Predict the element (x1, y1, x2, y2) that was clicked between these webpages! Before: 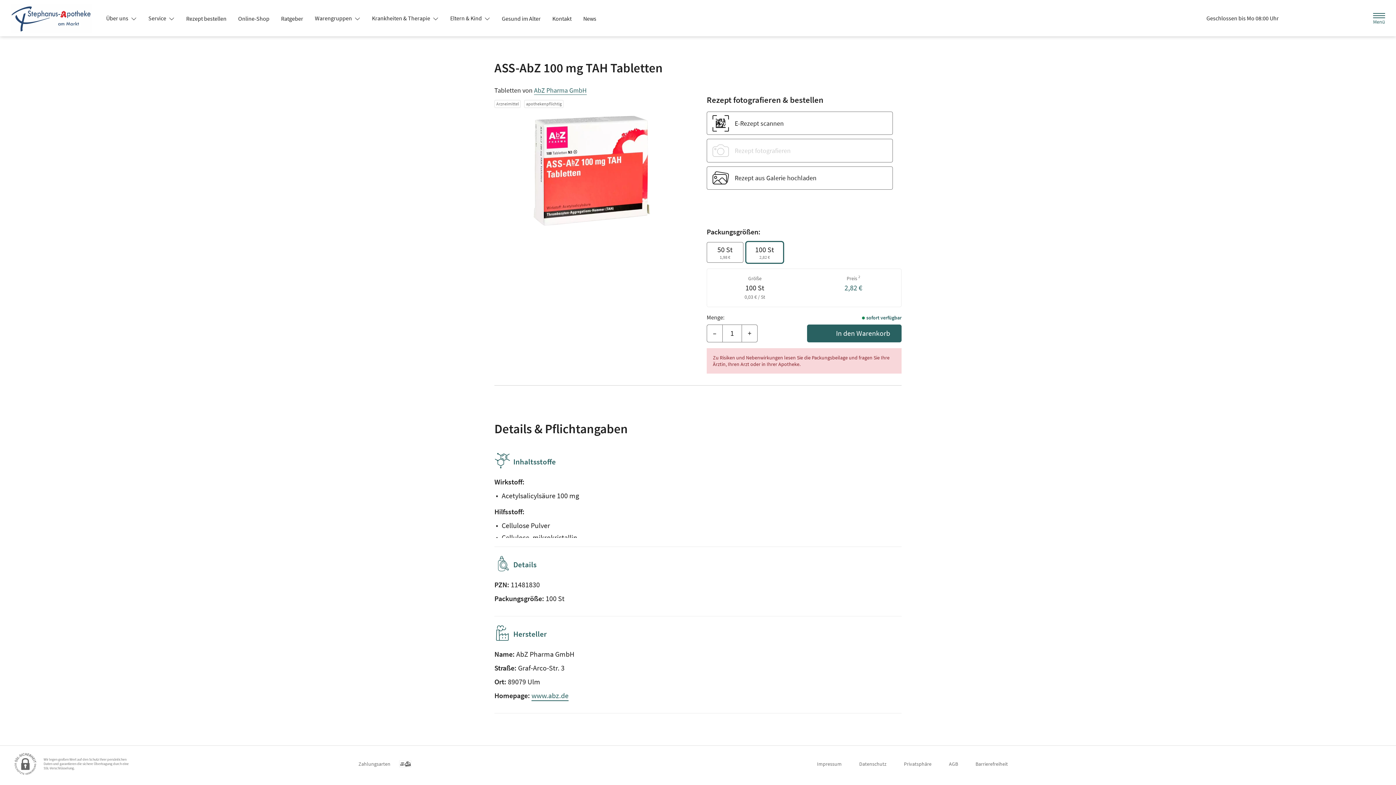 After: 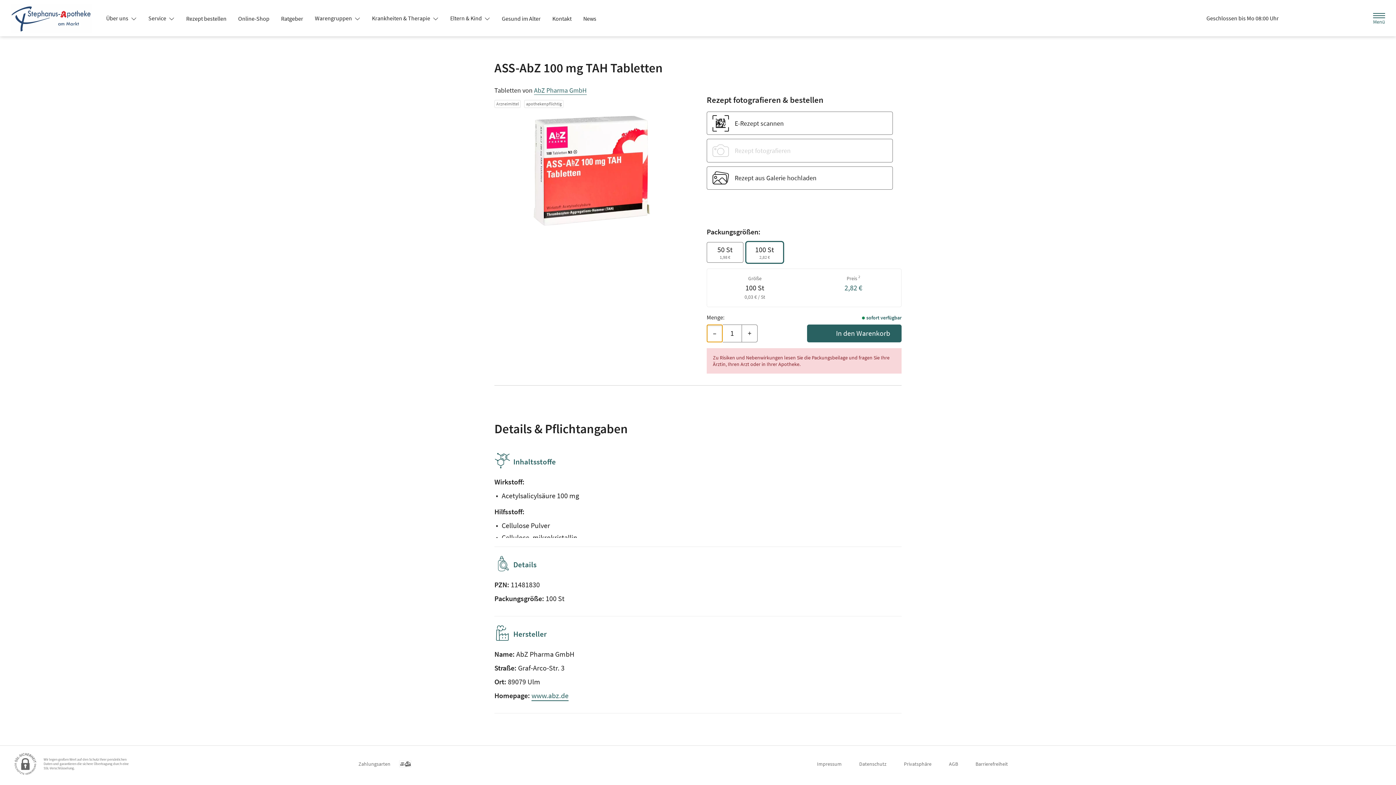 Action: label: Menge mindern bbox: (706, 324, 722, 342)